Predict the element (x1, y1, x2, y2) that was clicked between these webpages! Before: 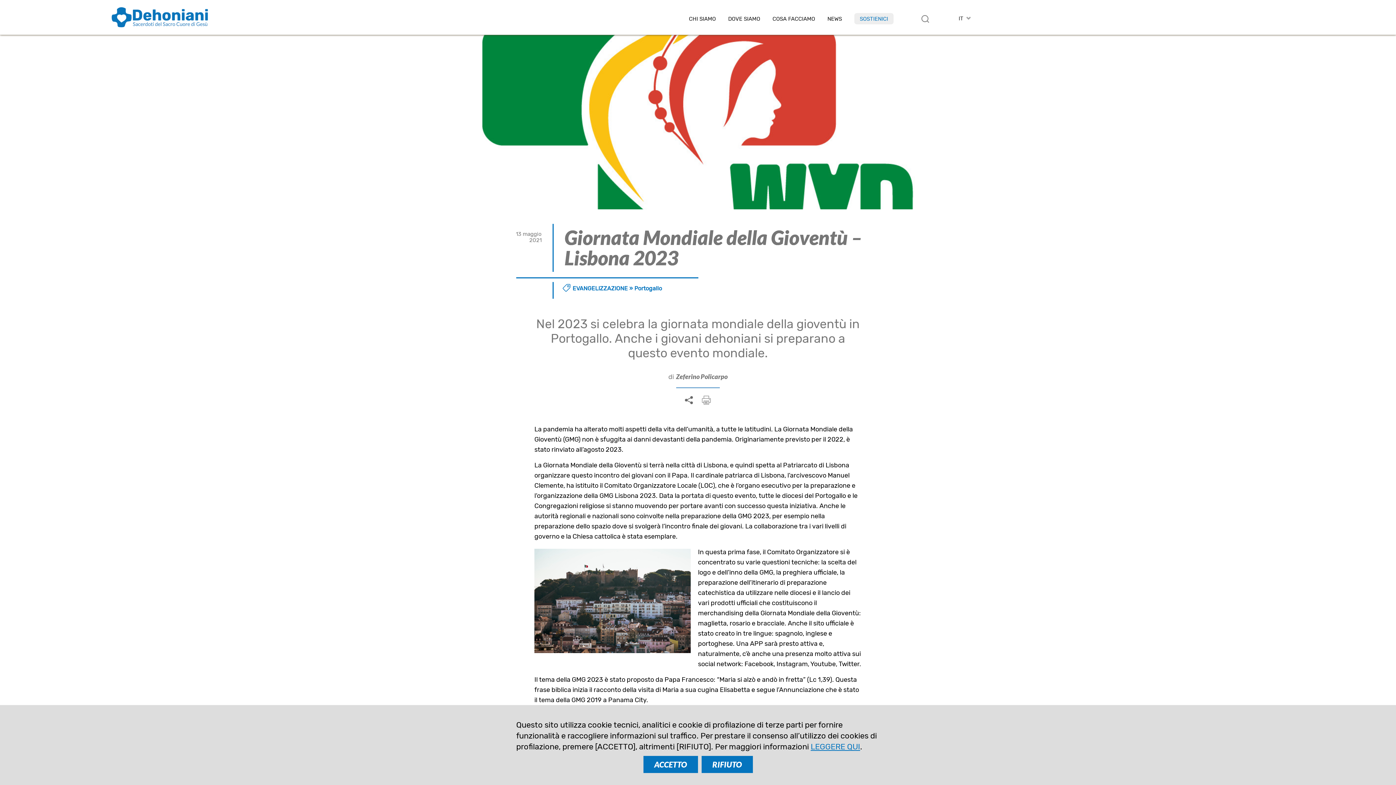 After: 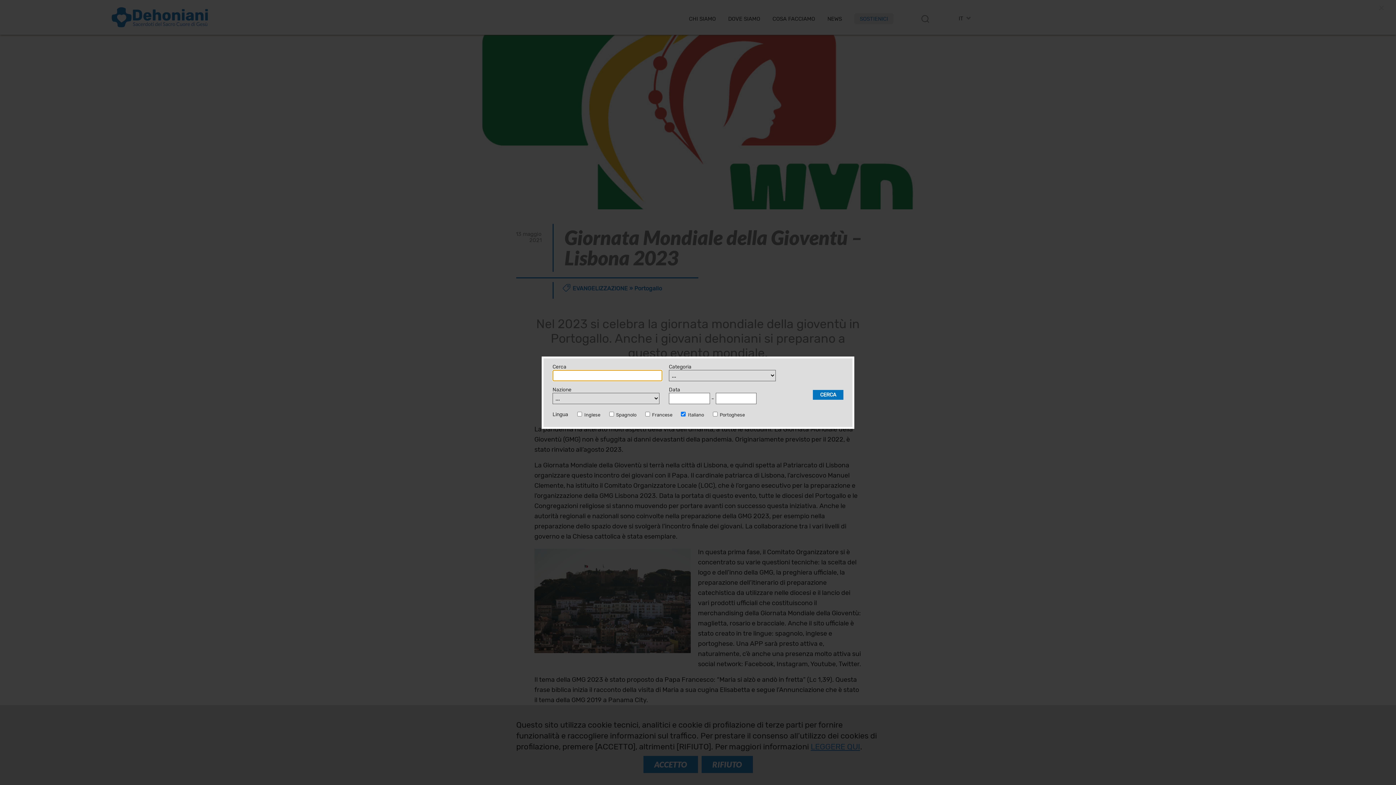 Action: bbox: (921, 14, 929, 23)